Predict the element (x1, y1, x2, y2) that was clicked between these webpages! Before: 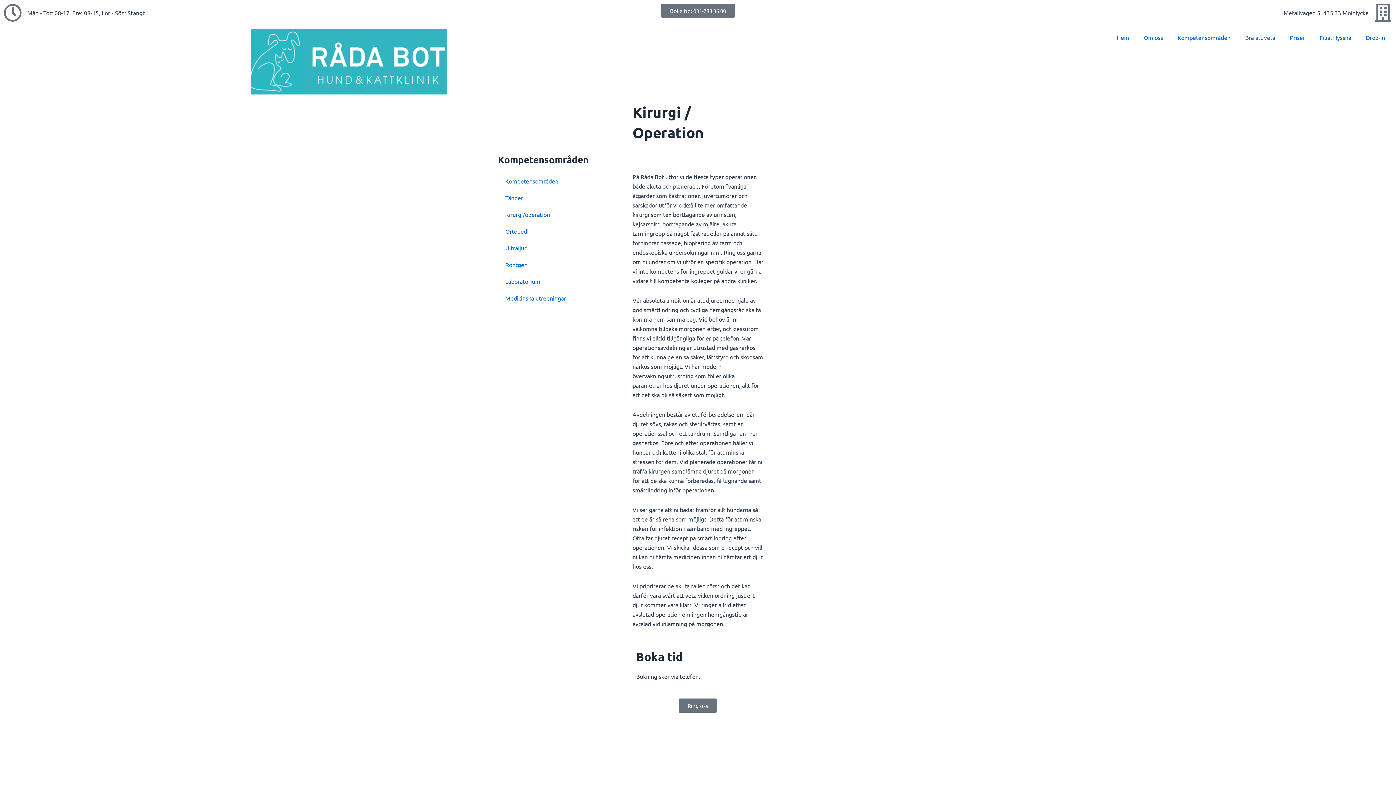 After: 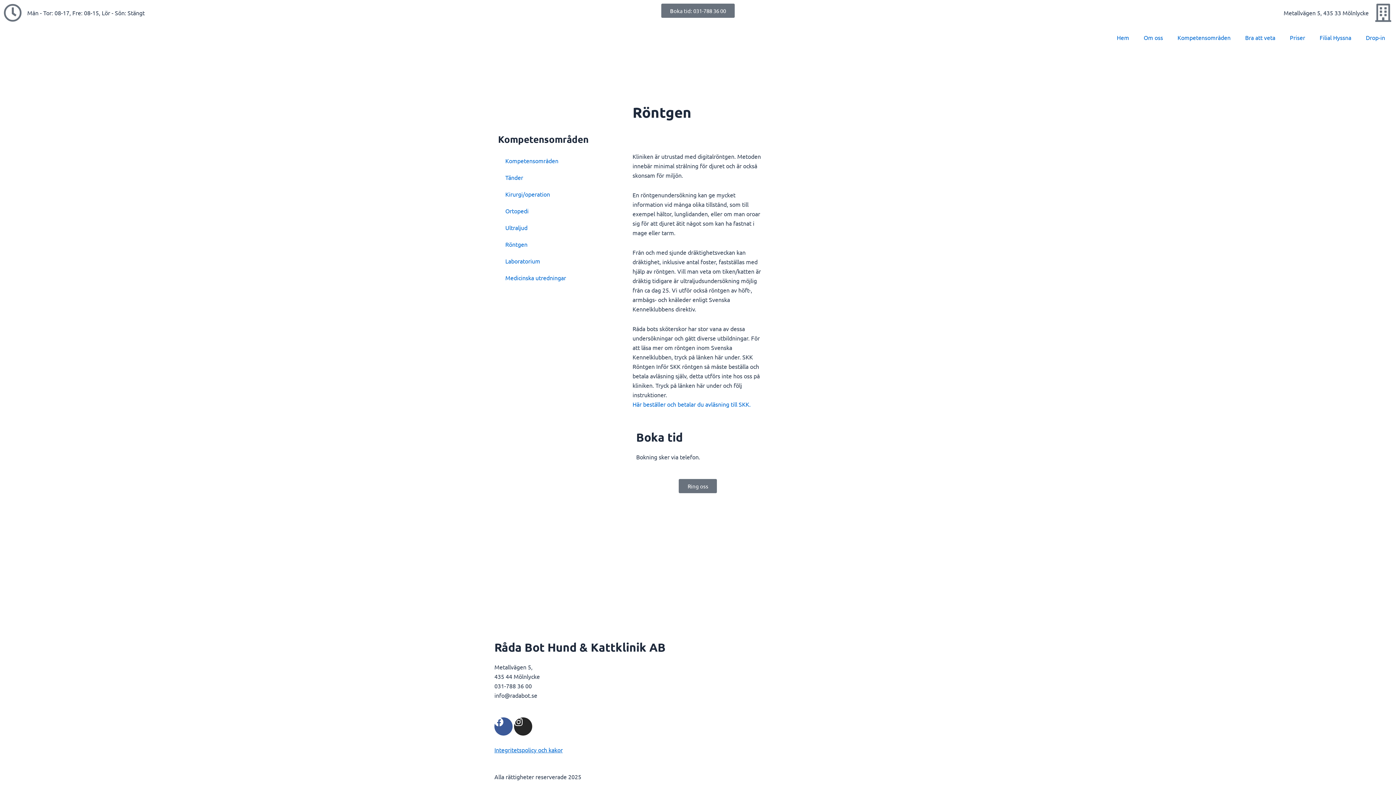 Action: bbox: (498, 256, 621, 273) label: Röntgen